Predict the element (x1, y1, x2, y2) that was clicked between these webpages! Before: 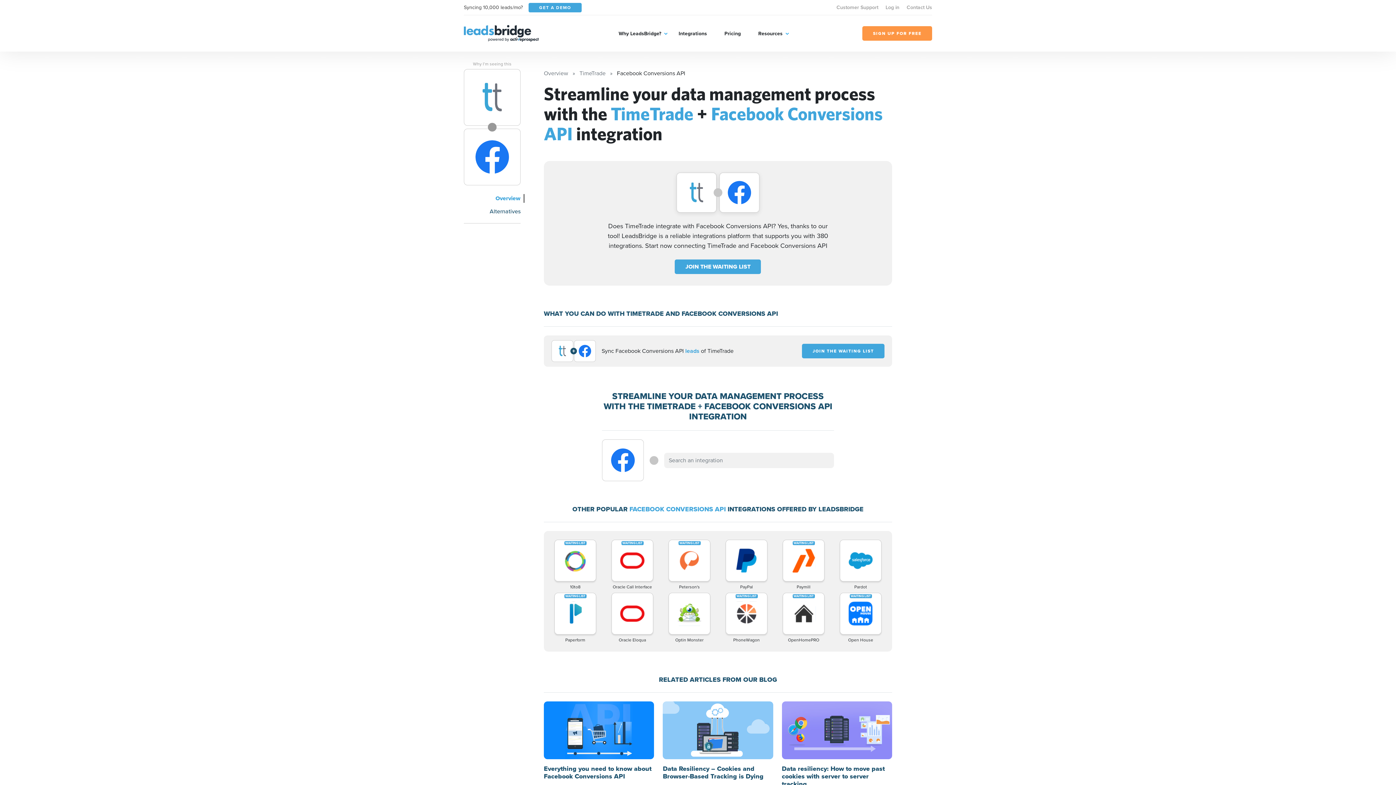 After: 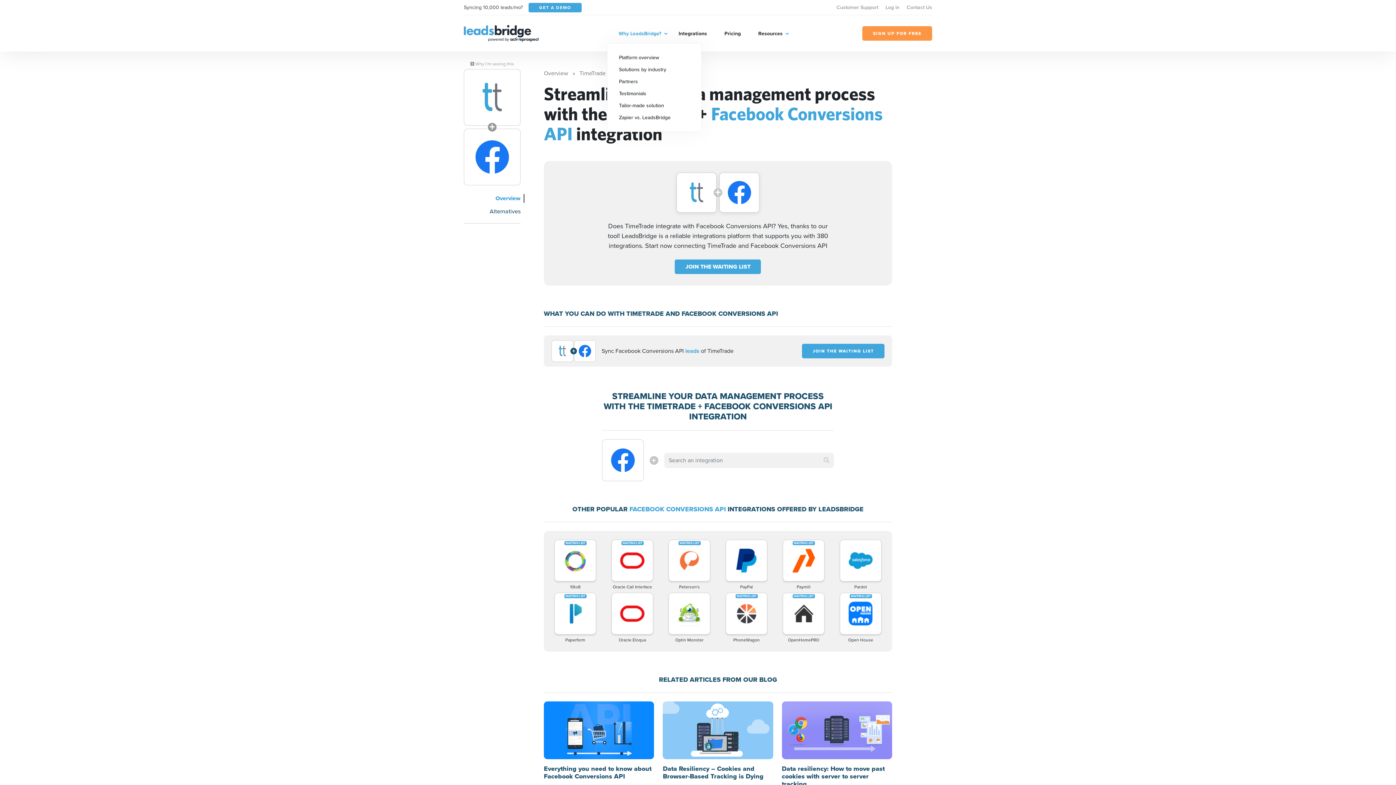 Action: bbox: (618, 29, 661, 37) label: Why LeadsBridge?